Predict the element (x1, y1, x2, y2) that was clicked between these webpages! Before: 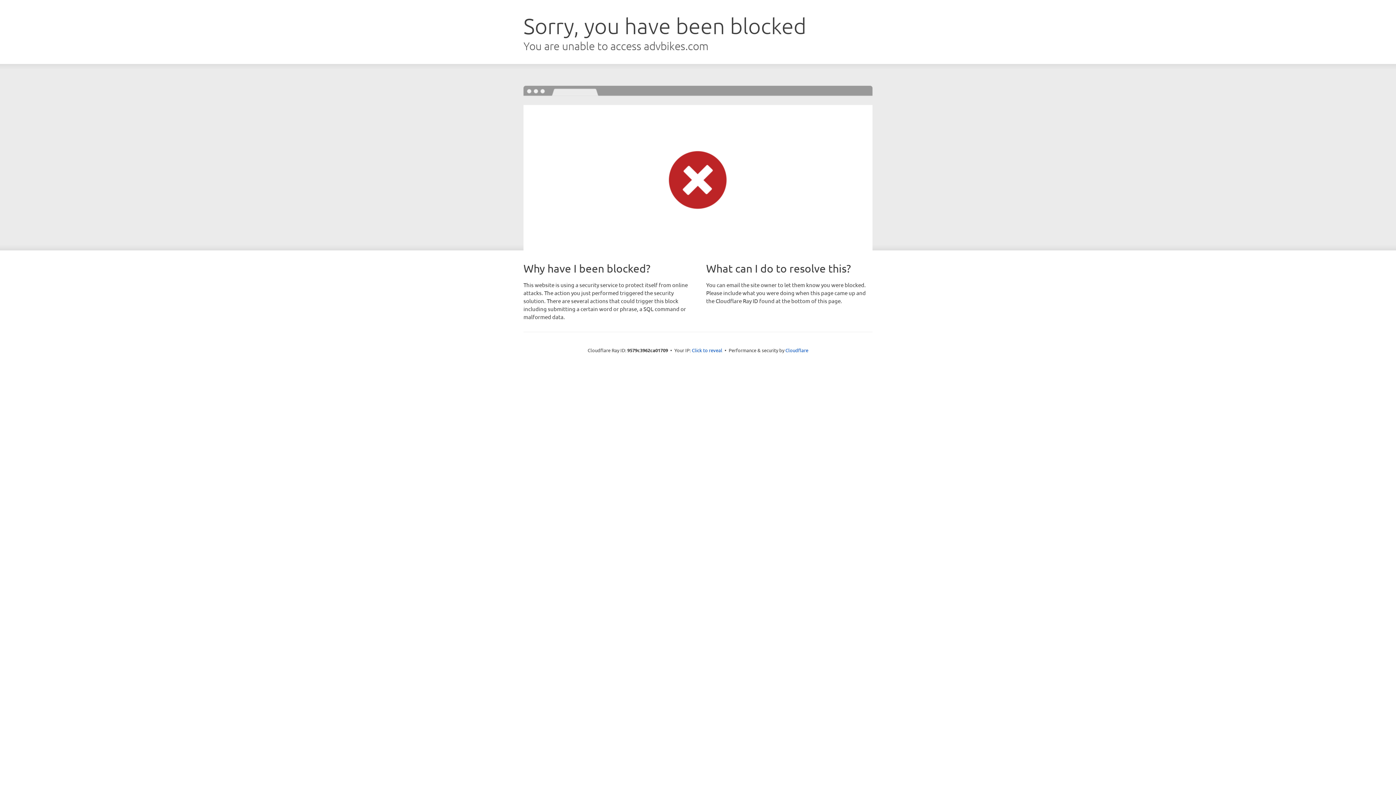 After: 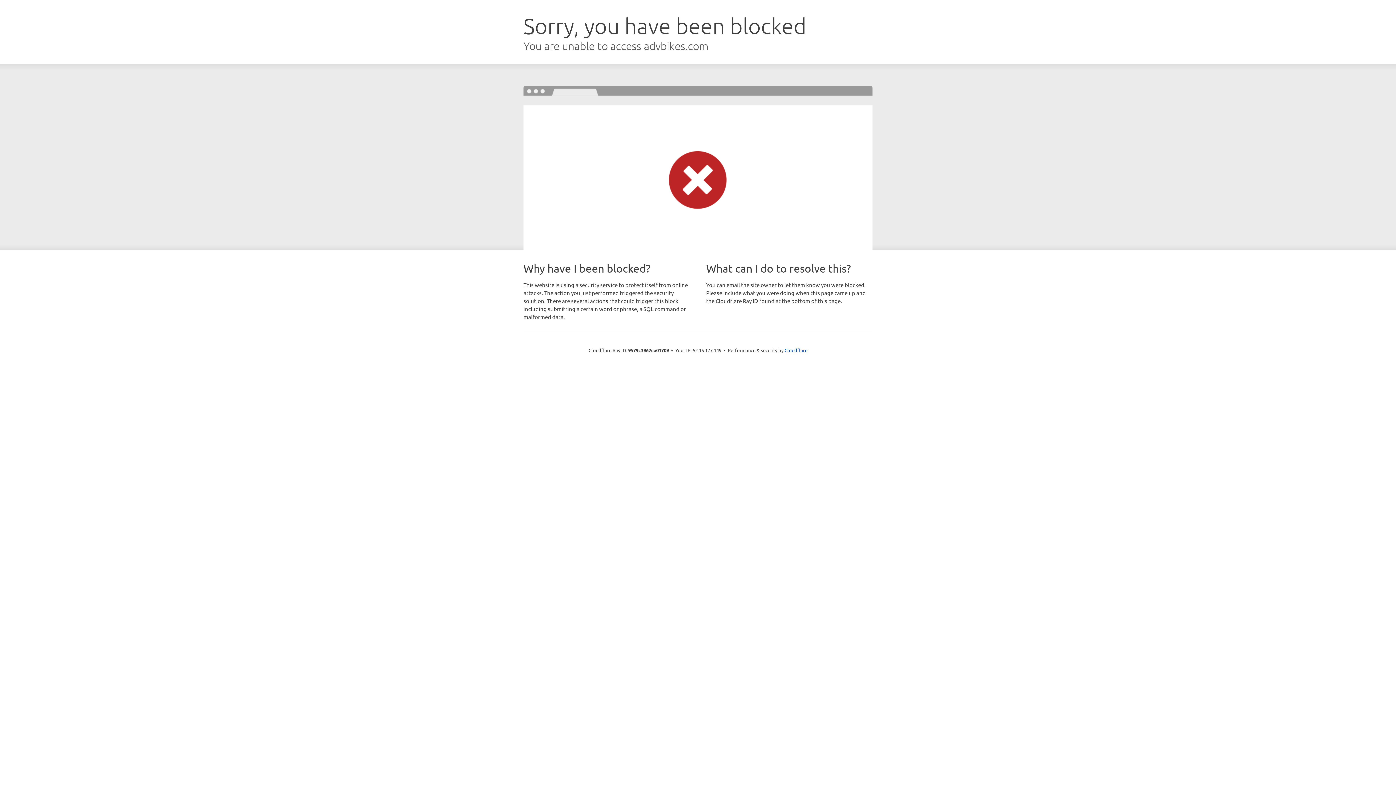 Action: bbox: (692, 346, 722, 353) label: Click to reveal